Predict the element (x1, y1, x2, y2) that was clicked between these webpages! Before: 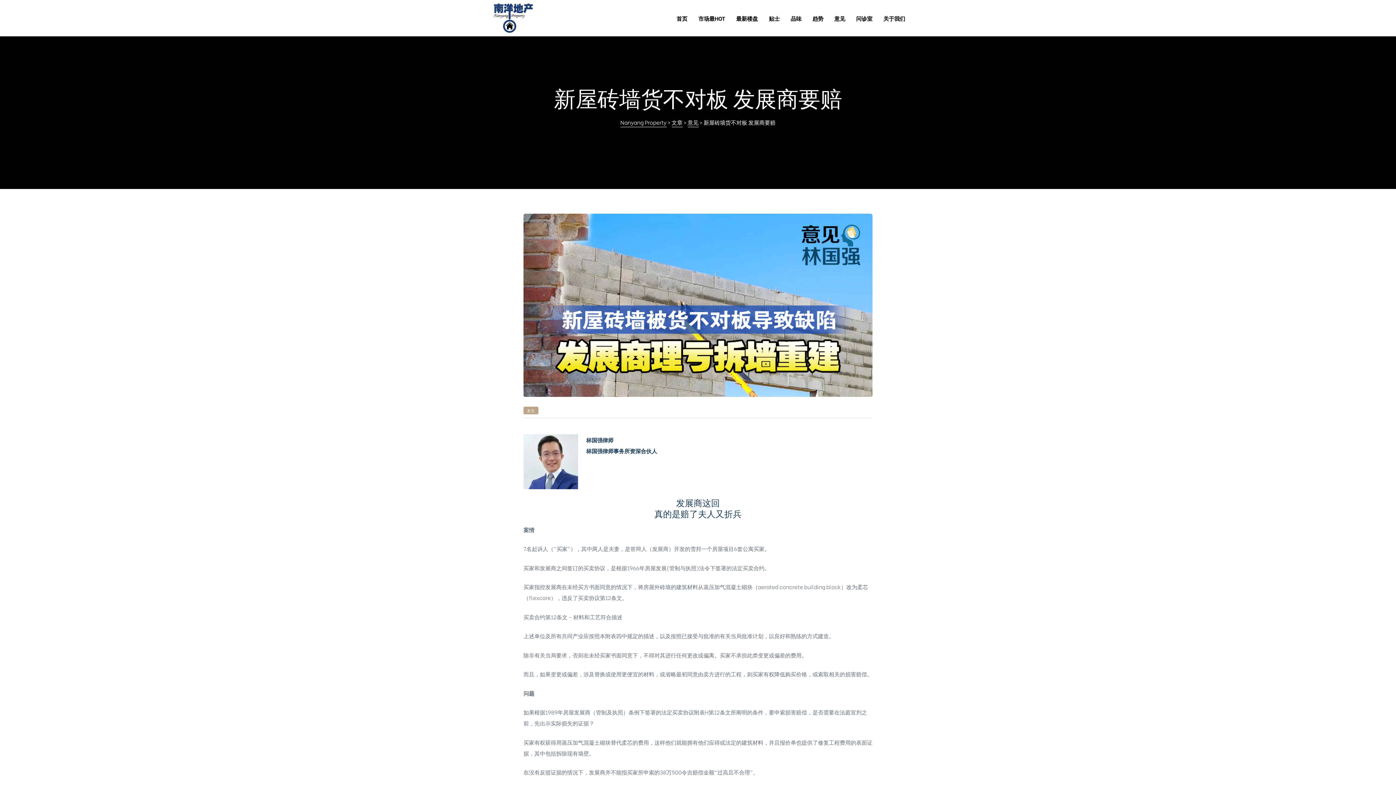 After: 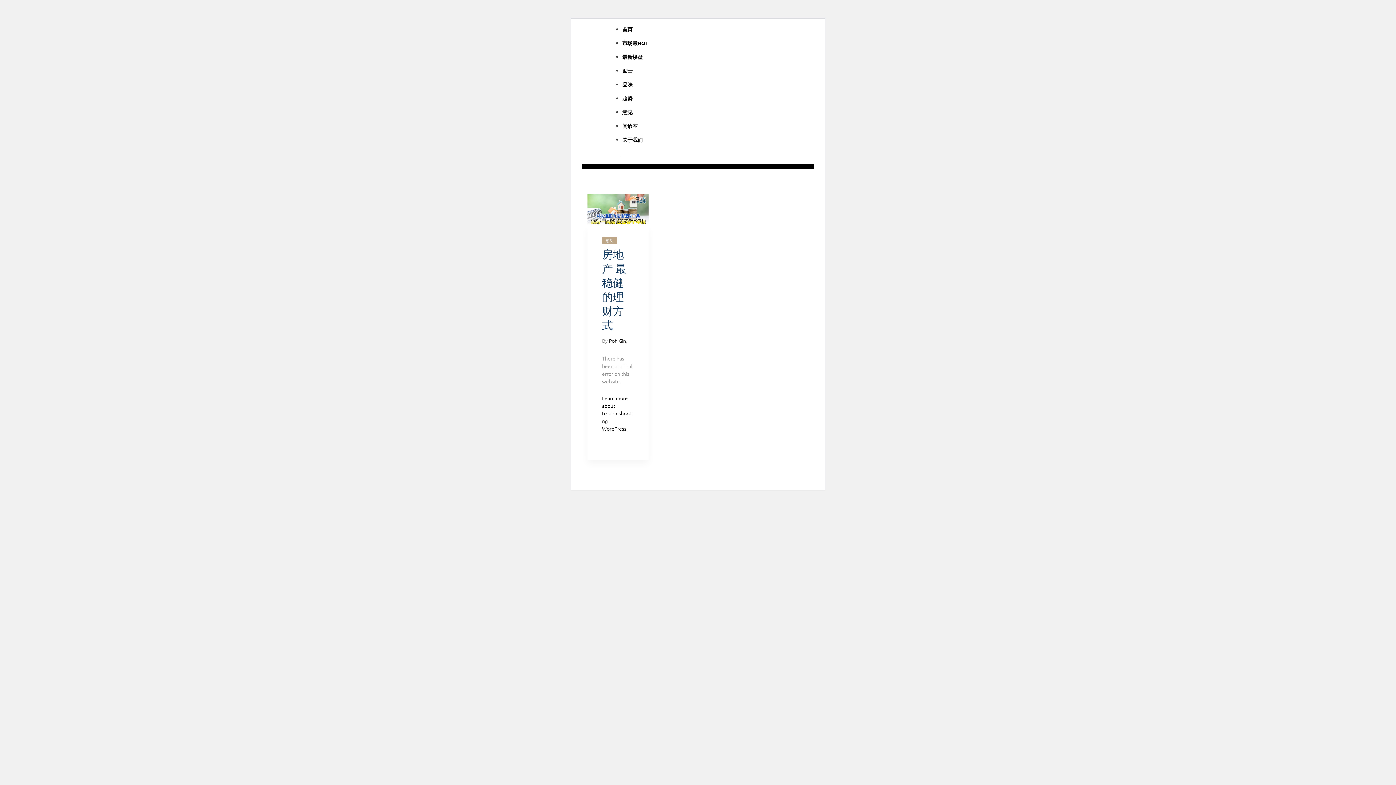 Action: bbox: (523, 406, 538, 414) label: 意见